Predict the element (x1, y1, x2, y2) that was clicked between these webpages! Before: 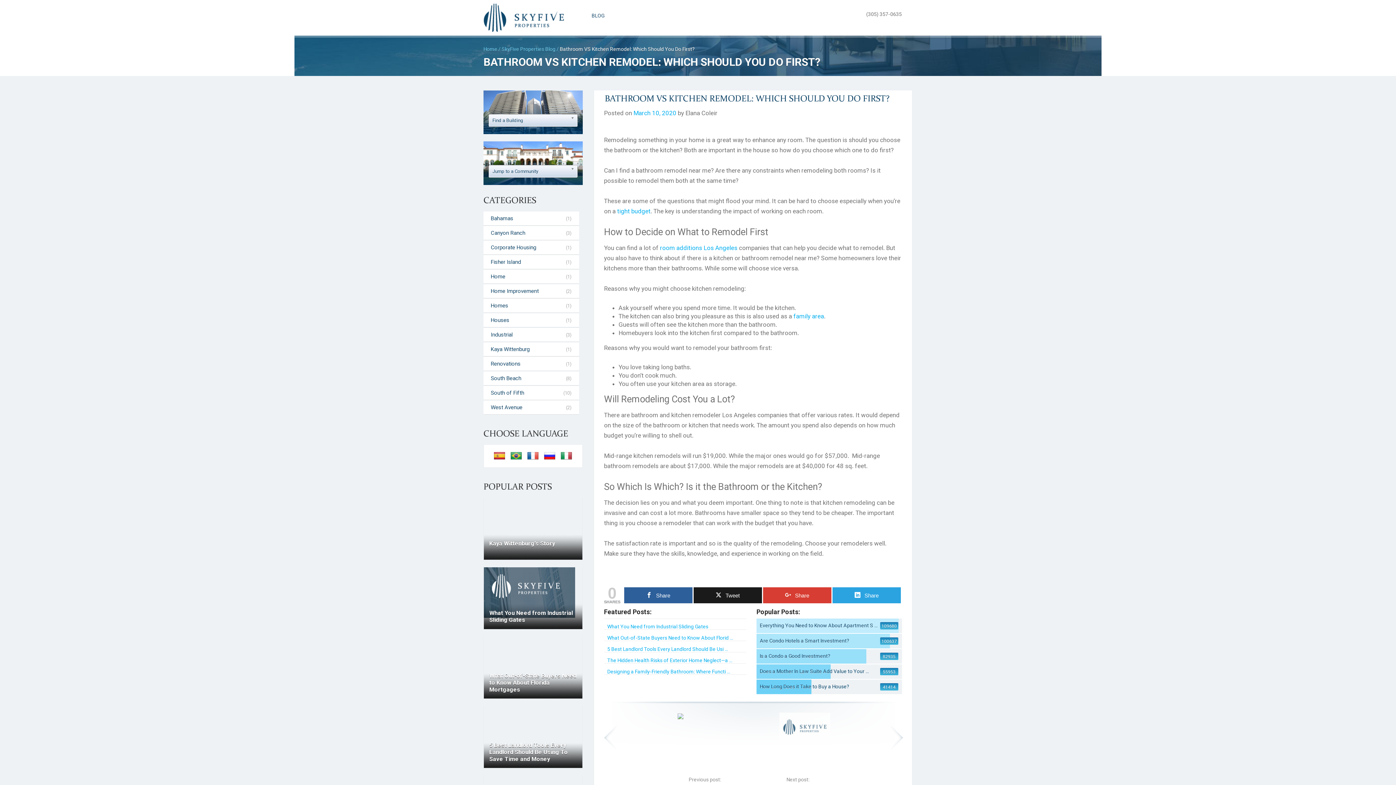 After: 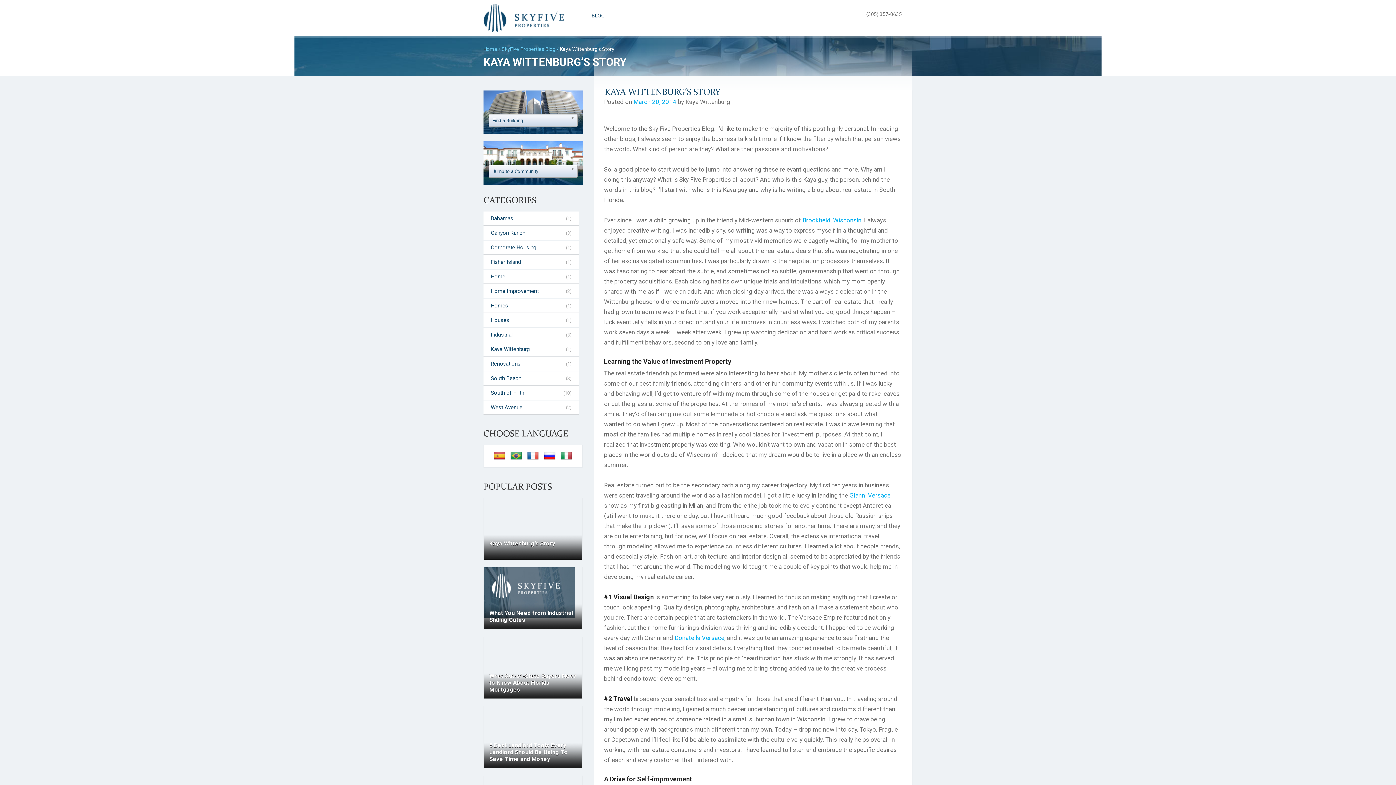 Action: bbox: (489, 540, 555, 547) label: Kaya Wittenburg‘s Story